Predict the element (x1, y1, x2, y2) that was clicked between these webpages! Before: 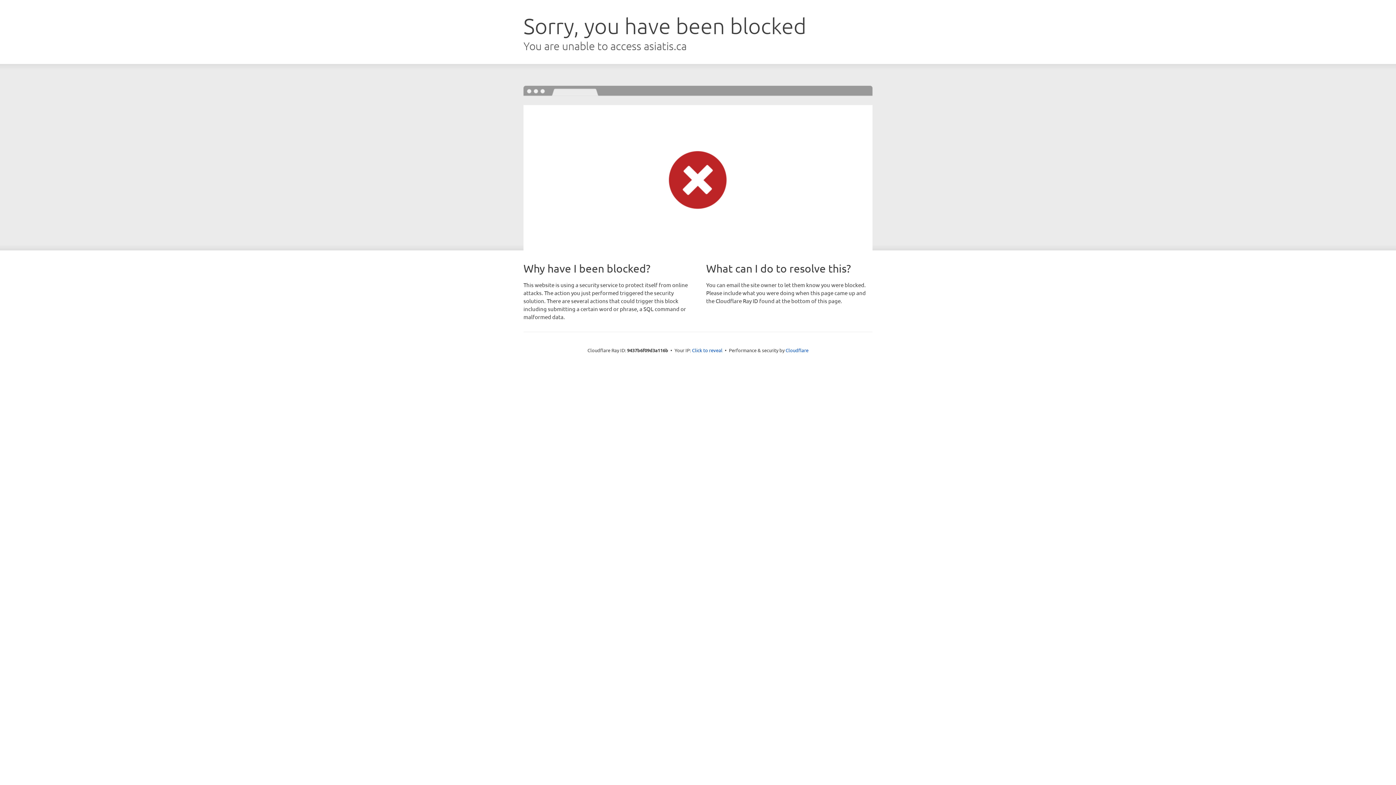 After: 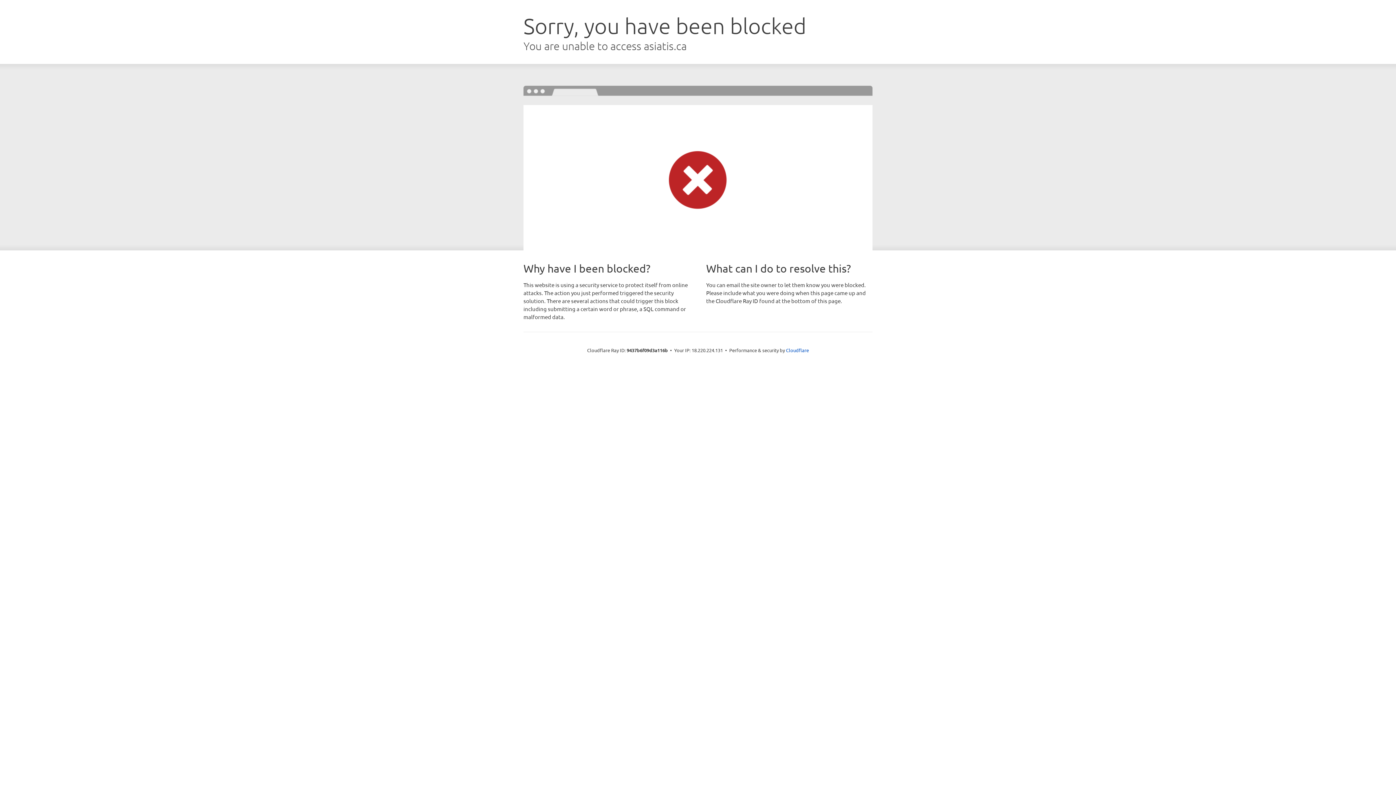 Action: label: Click to reveal bbox: (692, 346, 722, 353)